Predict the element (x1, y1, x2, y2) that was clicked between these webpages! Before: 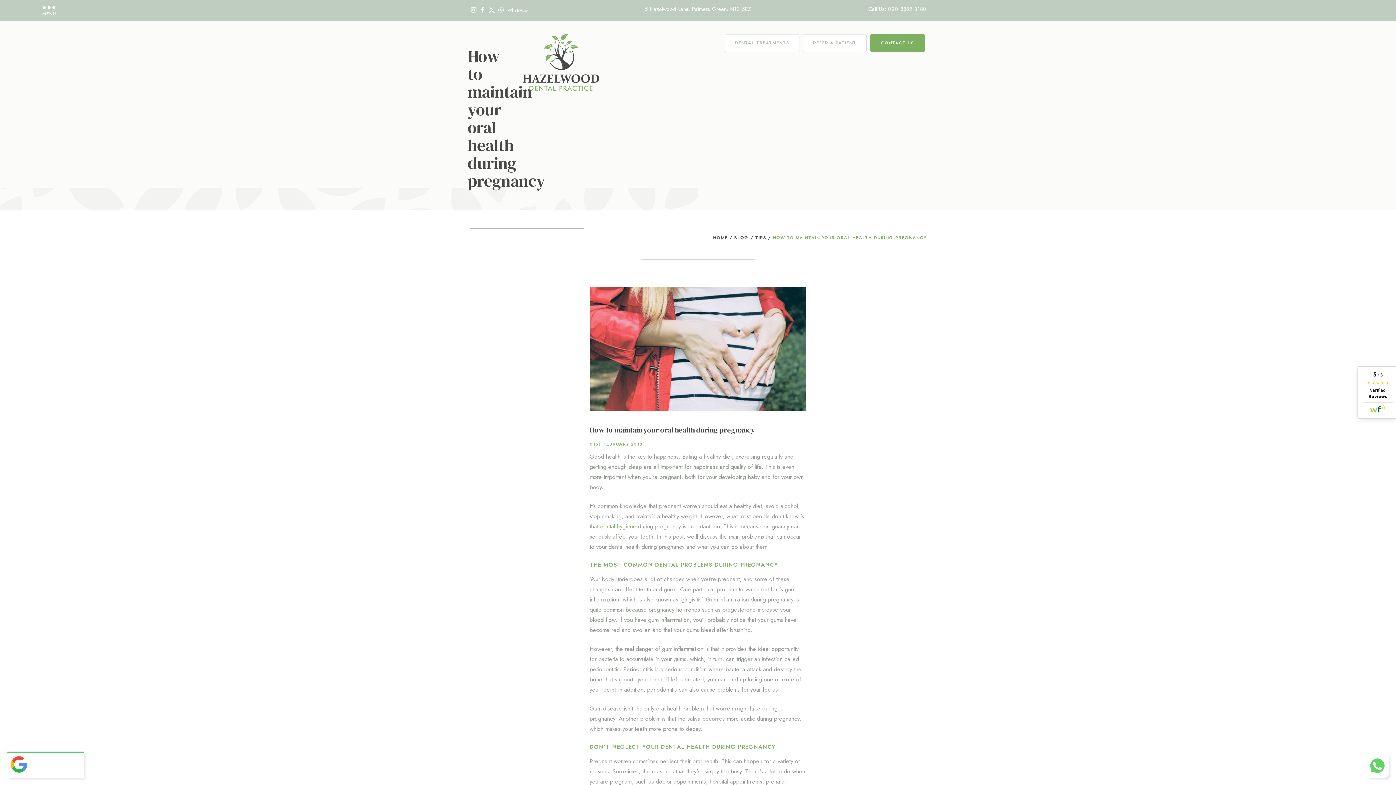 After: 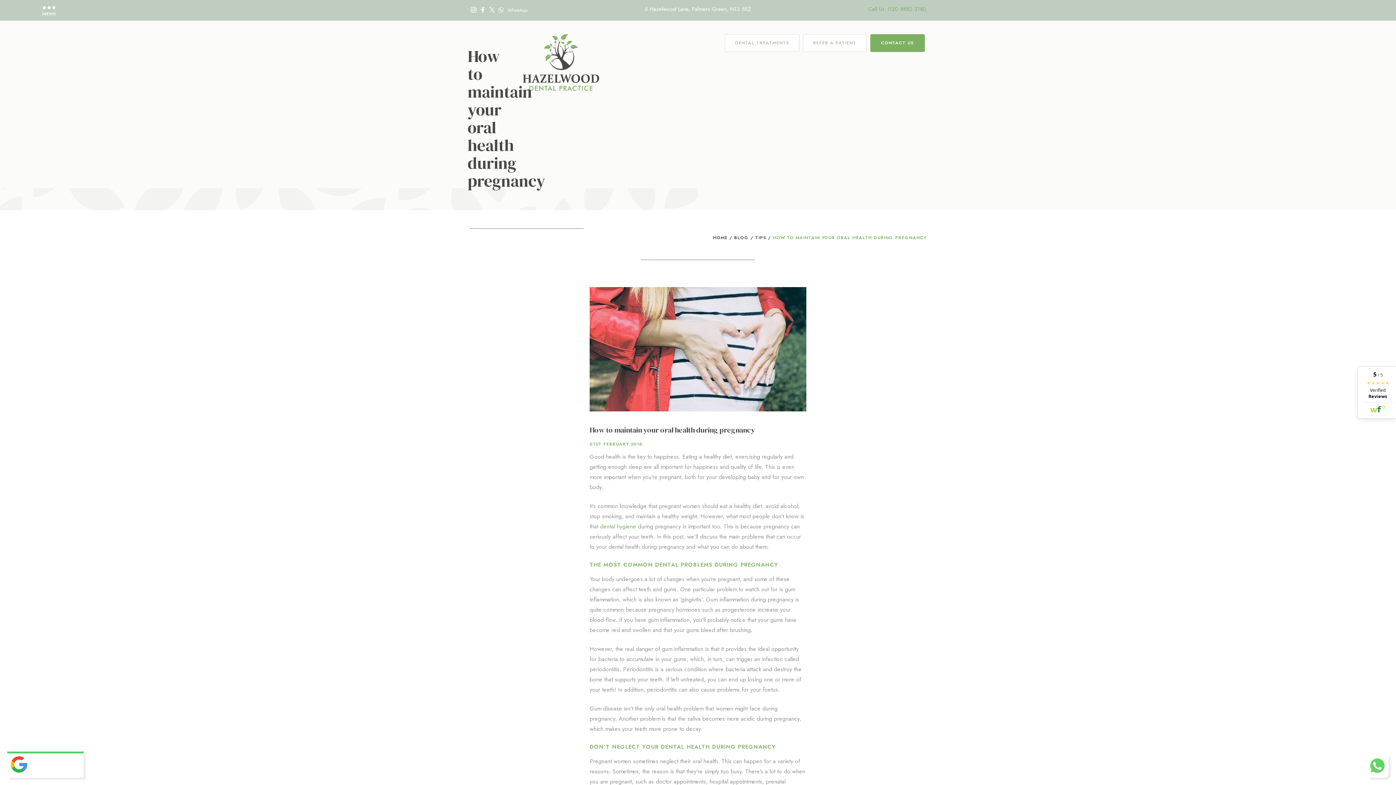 Action: label: Call Us: 020 8882 3180 bbox: (868, 5, 926, 12)